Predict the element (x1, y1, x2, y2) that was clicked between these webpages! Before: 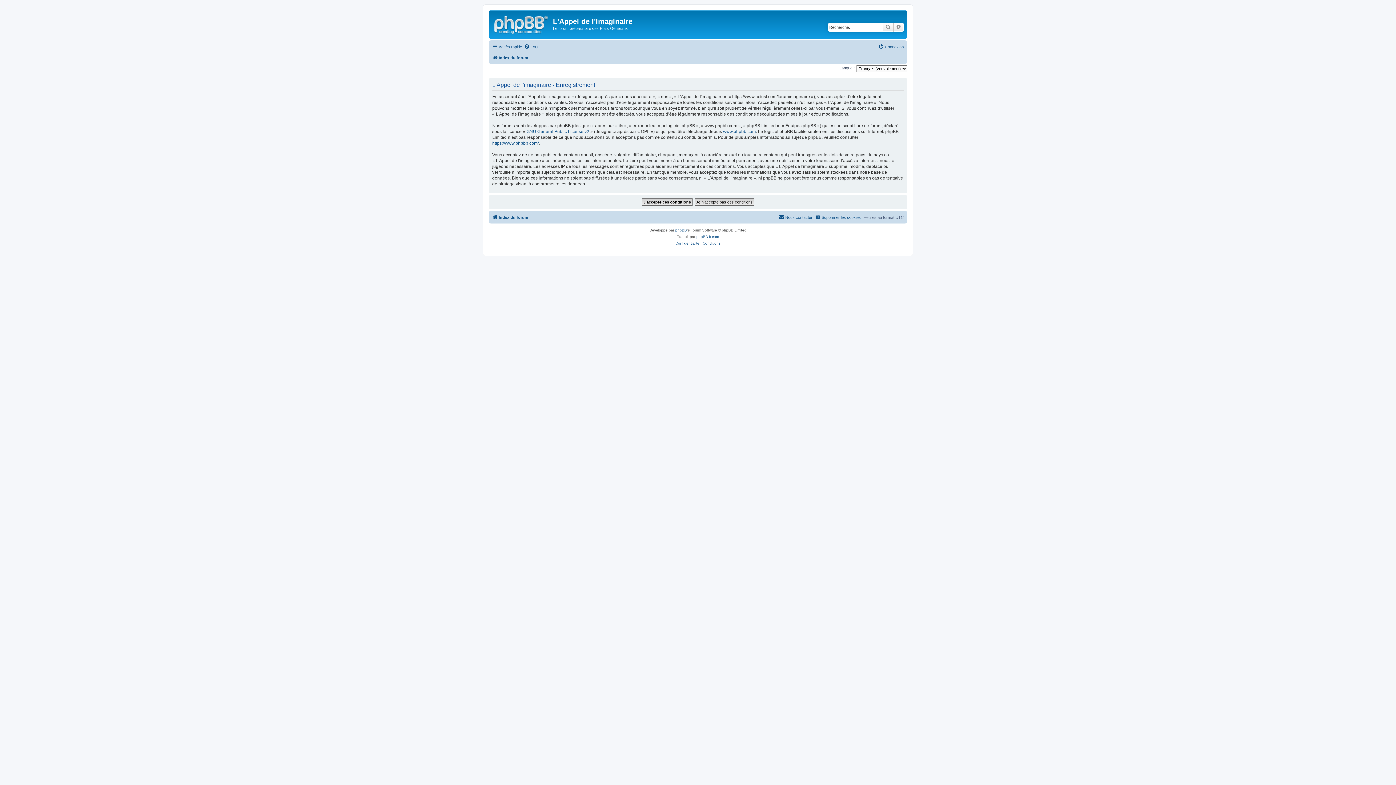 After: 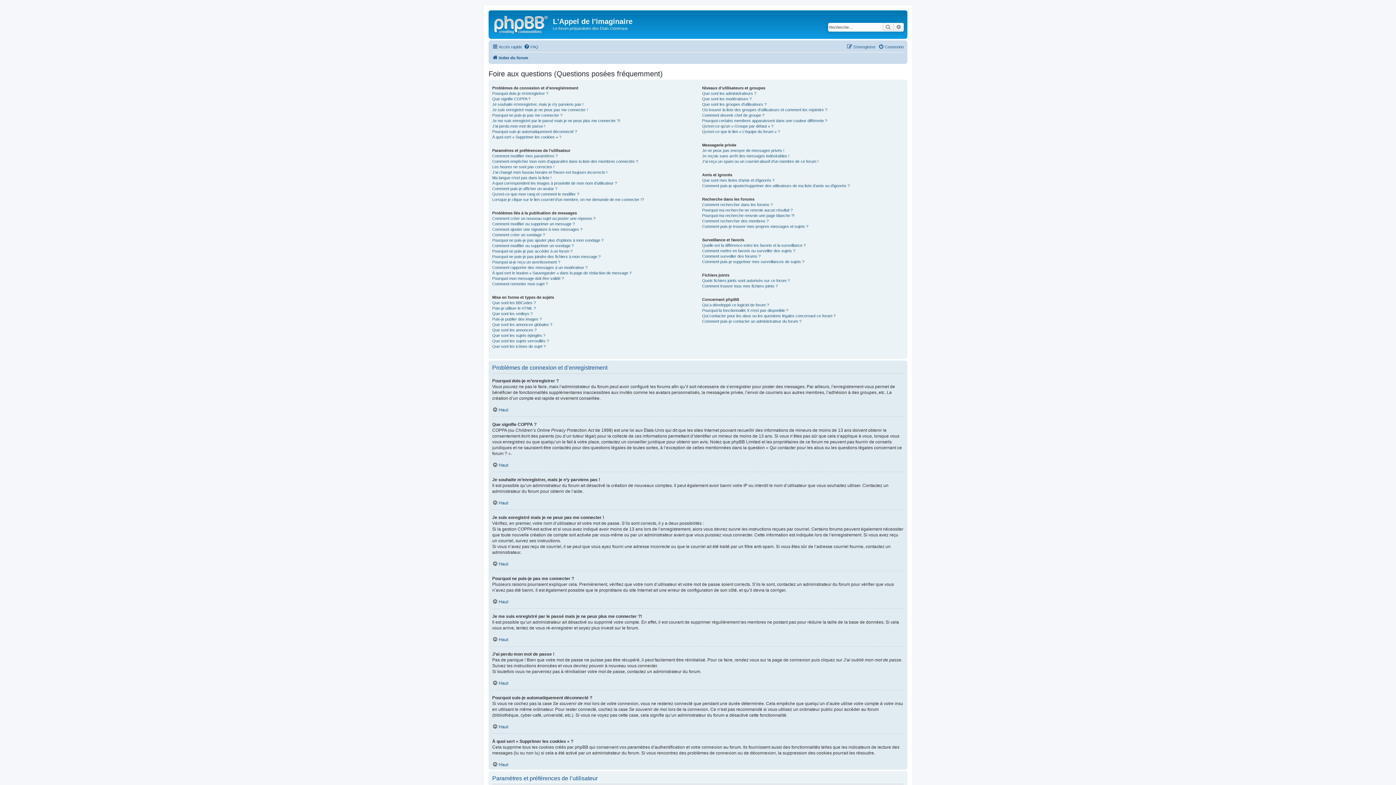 Action: bbox: (524, 42, 538, 51) label: FAQ